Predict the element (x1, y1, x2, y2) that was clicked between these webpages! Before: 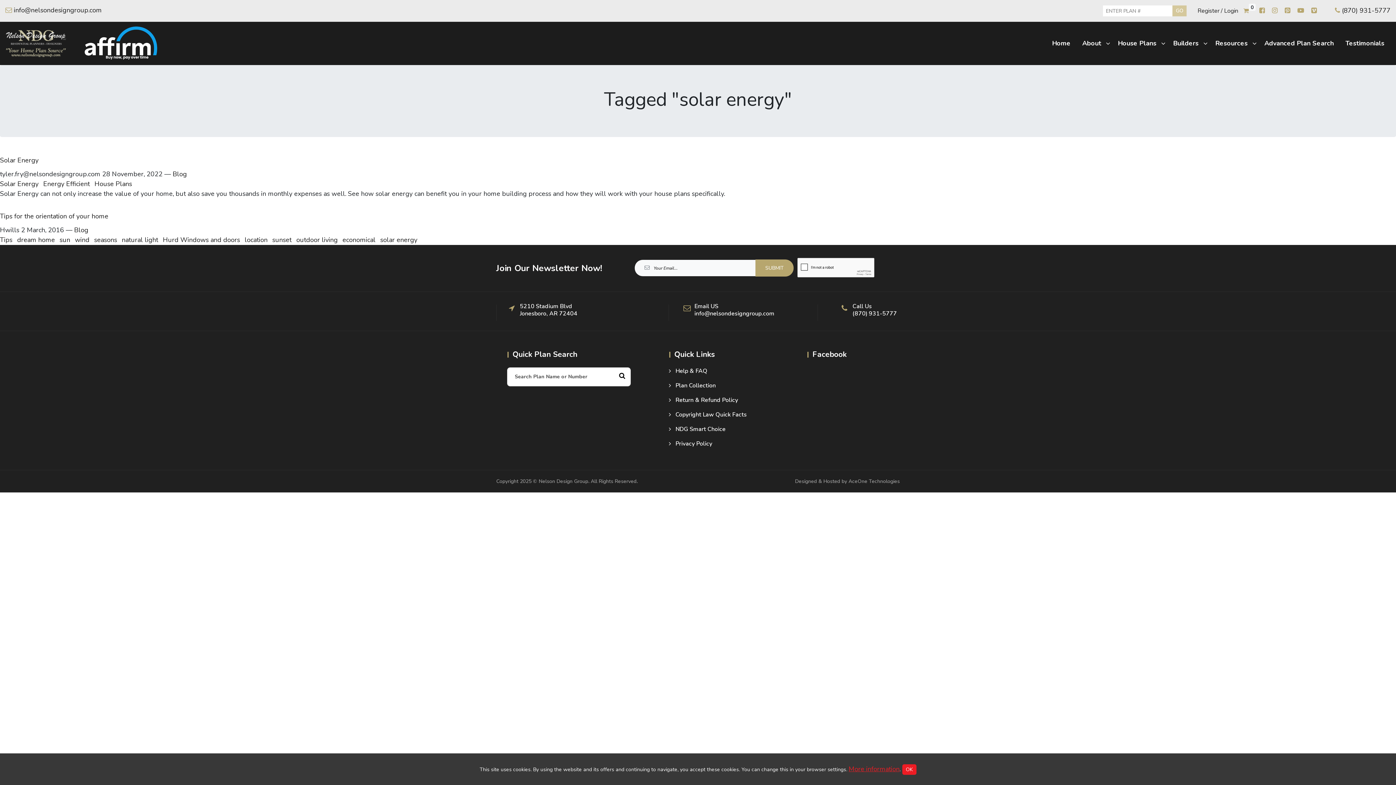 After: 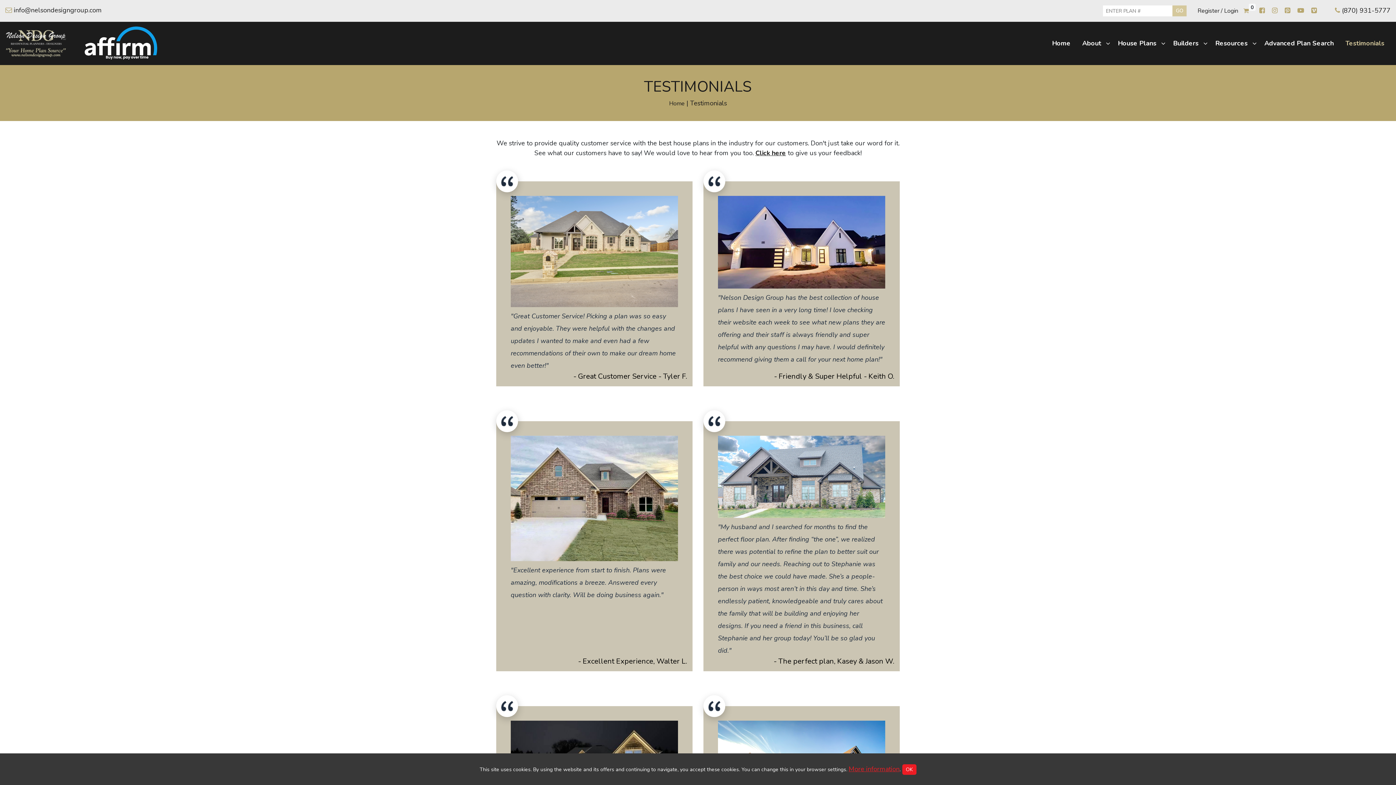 Action: bbox: (1340, 35, 1390, 51) label: Testimonials